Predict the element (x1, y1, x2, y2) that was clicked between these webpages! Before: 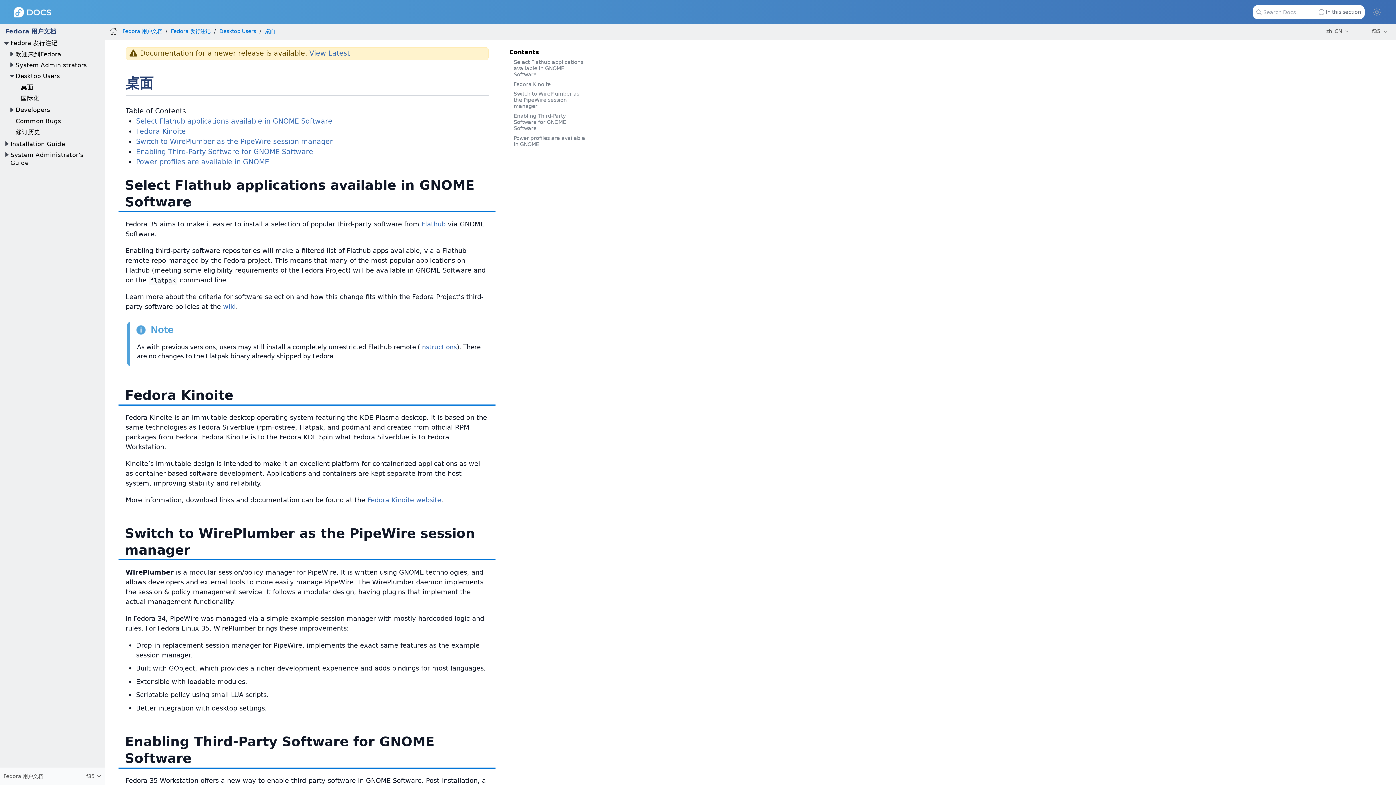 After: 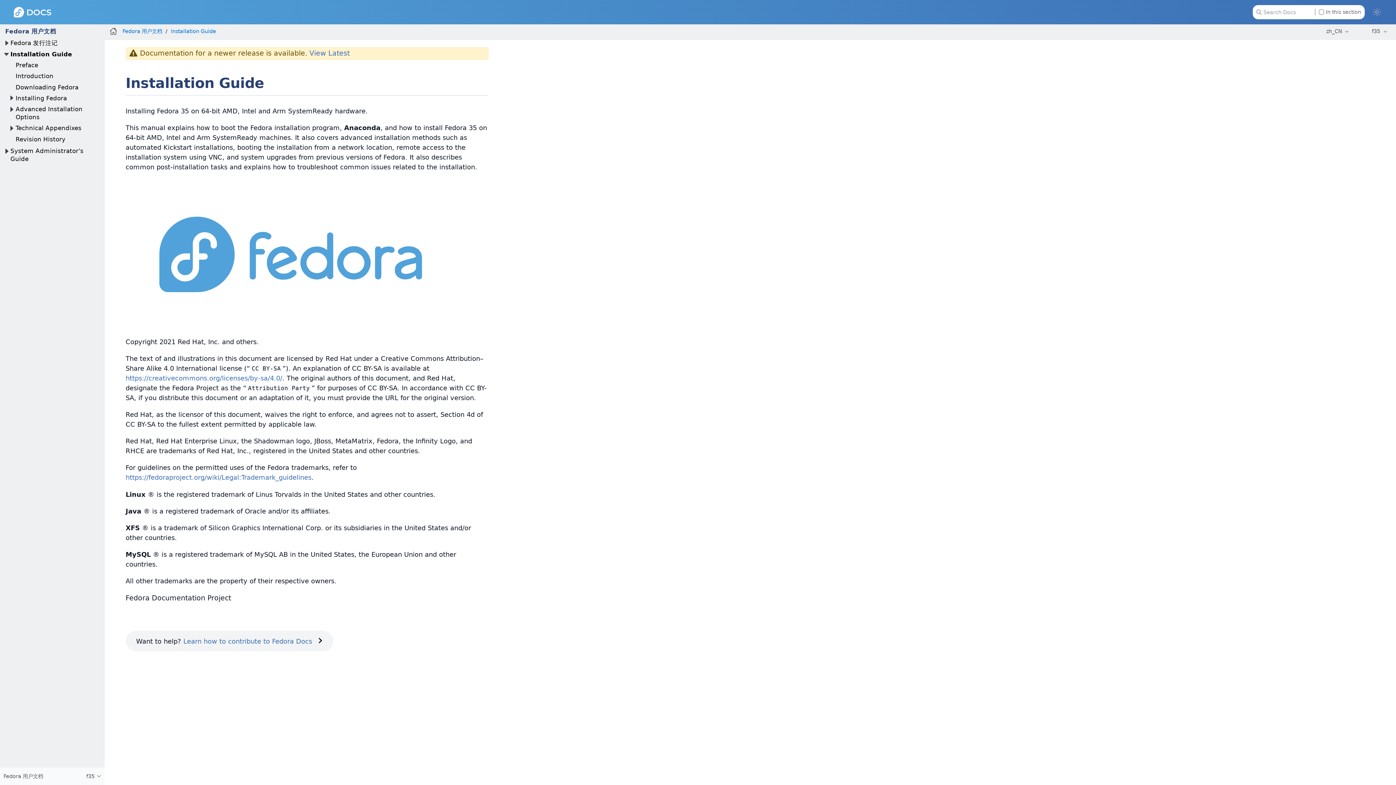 Action: bbox: (10, 140, 65, 147) label: Installation Guide